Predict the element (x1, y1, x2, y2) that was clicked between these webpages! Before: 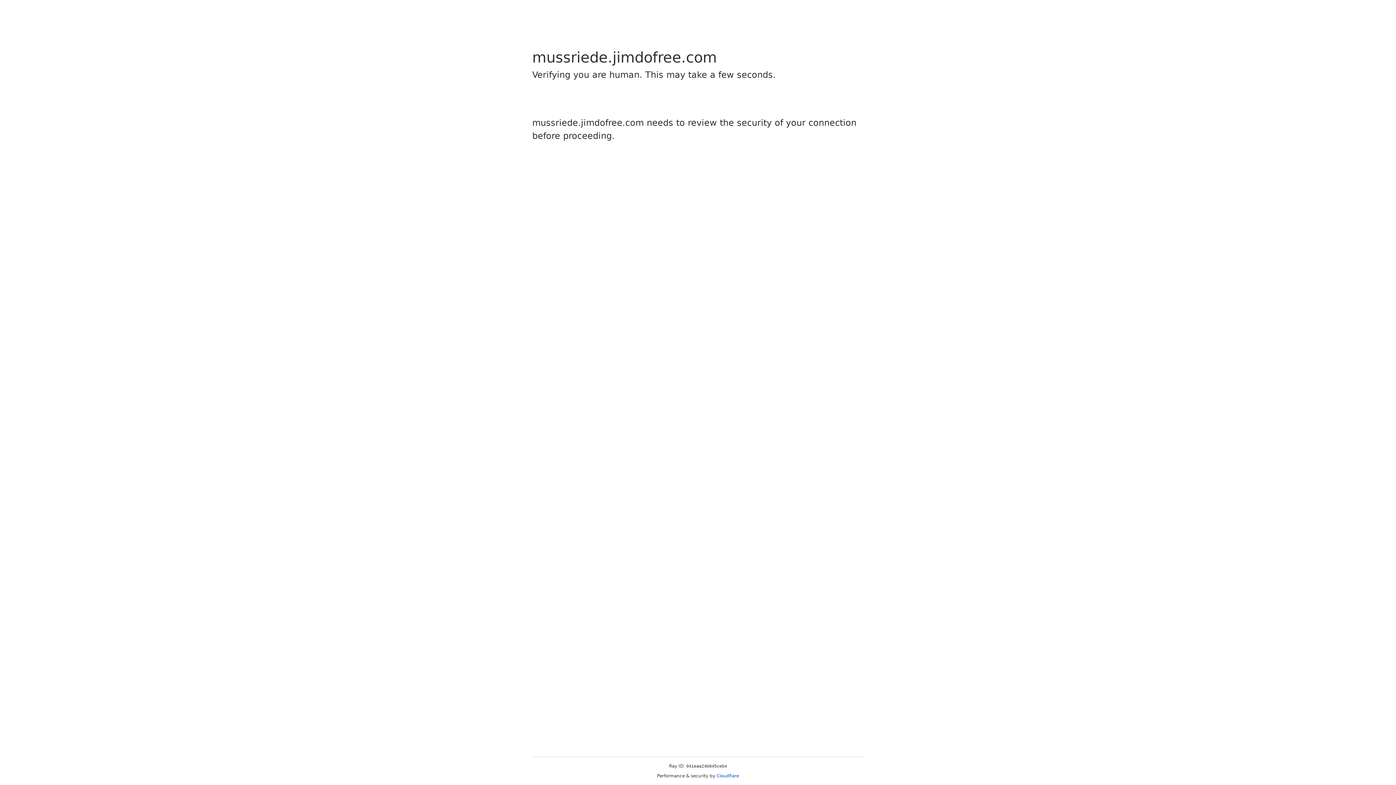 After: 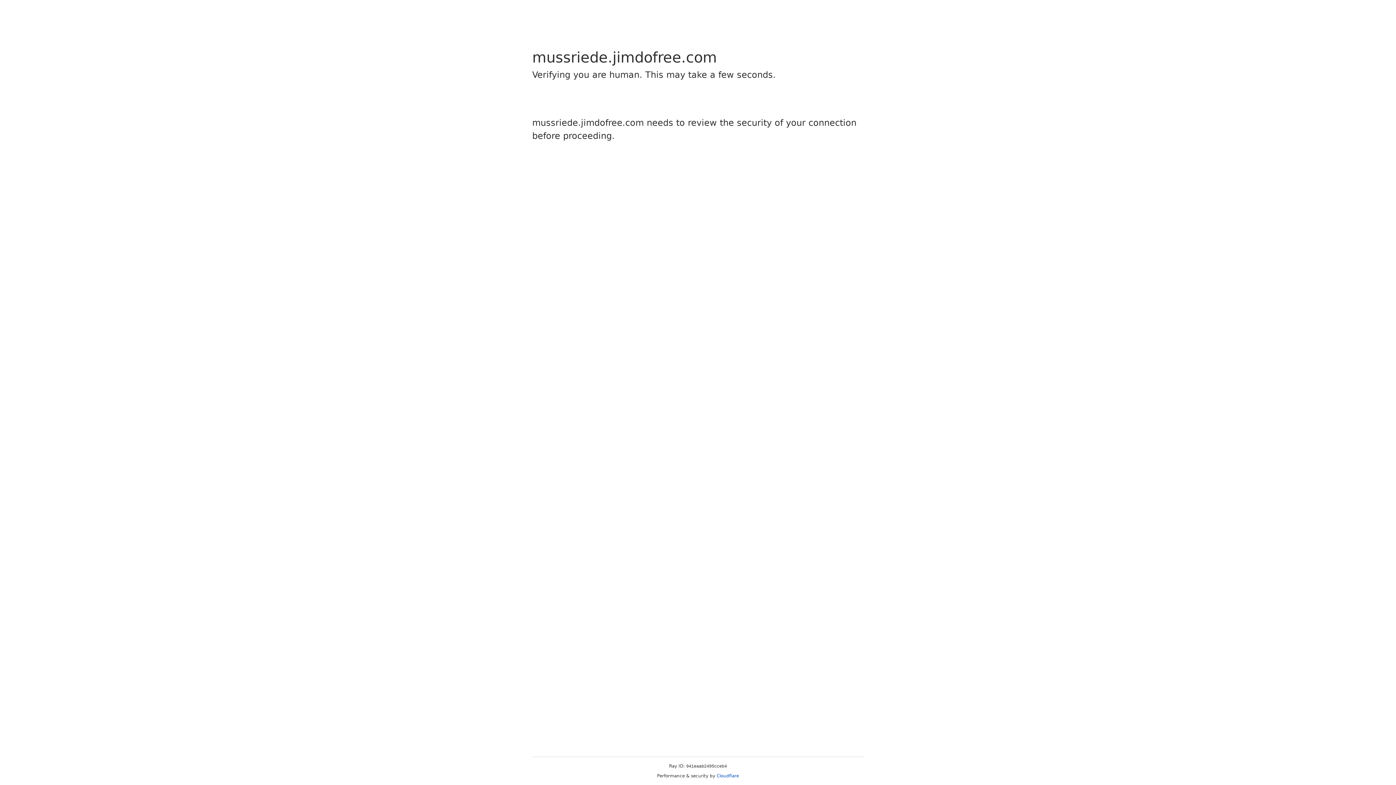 Action: label: Cloudflare bbox: (716, 773, 739, 778)